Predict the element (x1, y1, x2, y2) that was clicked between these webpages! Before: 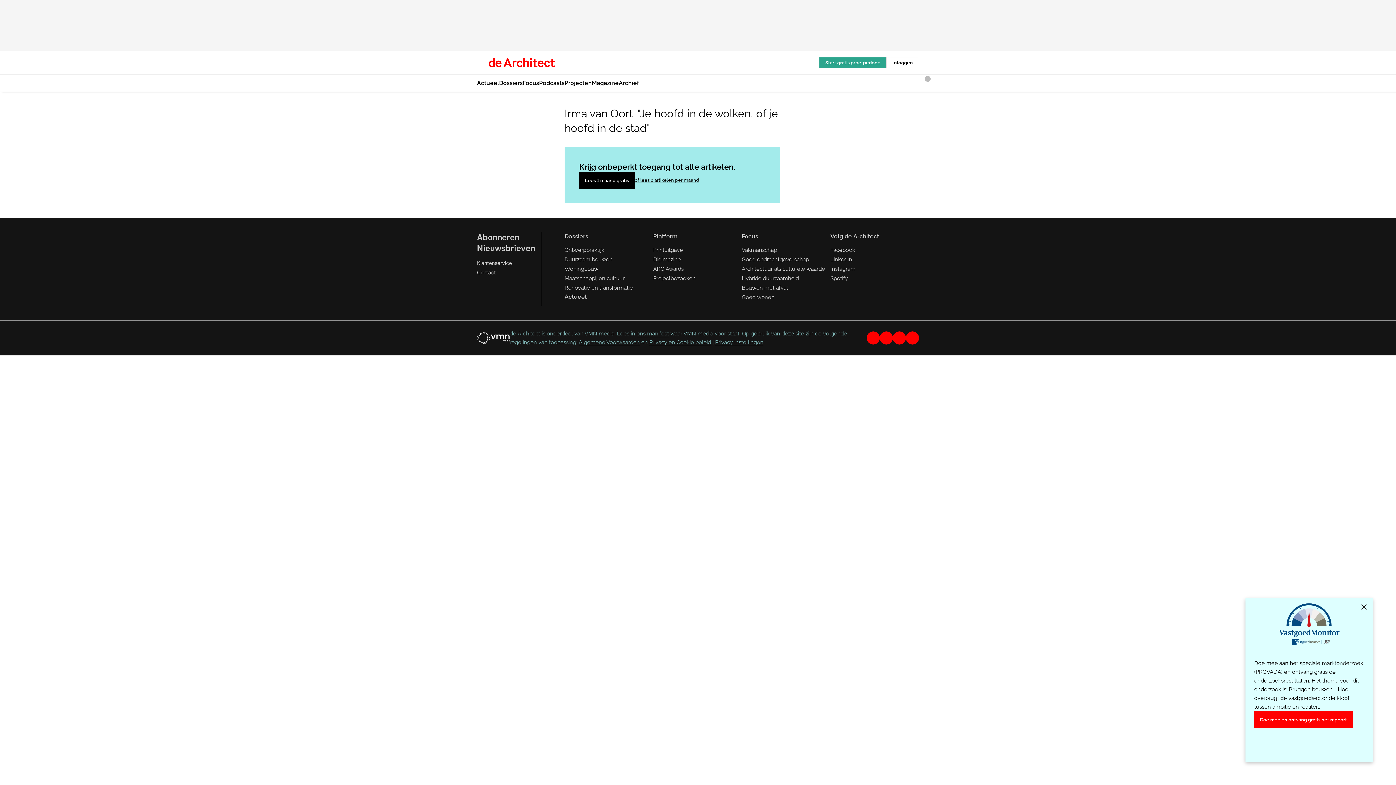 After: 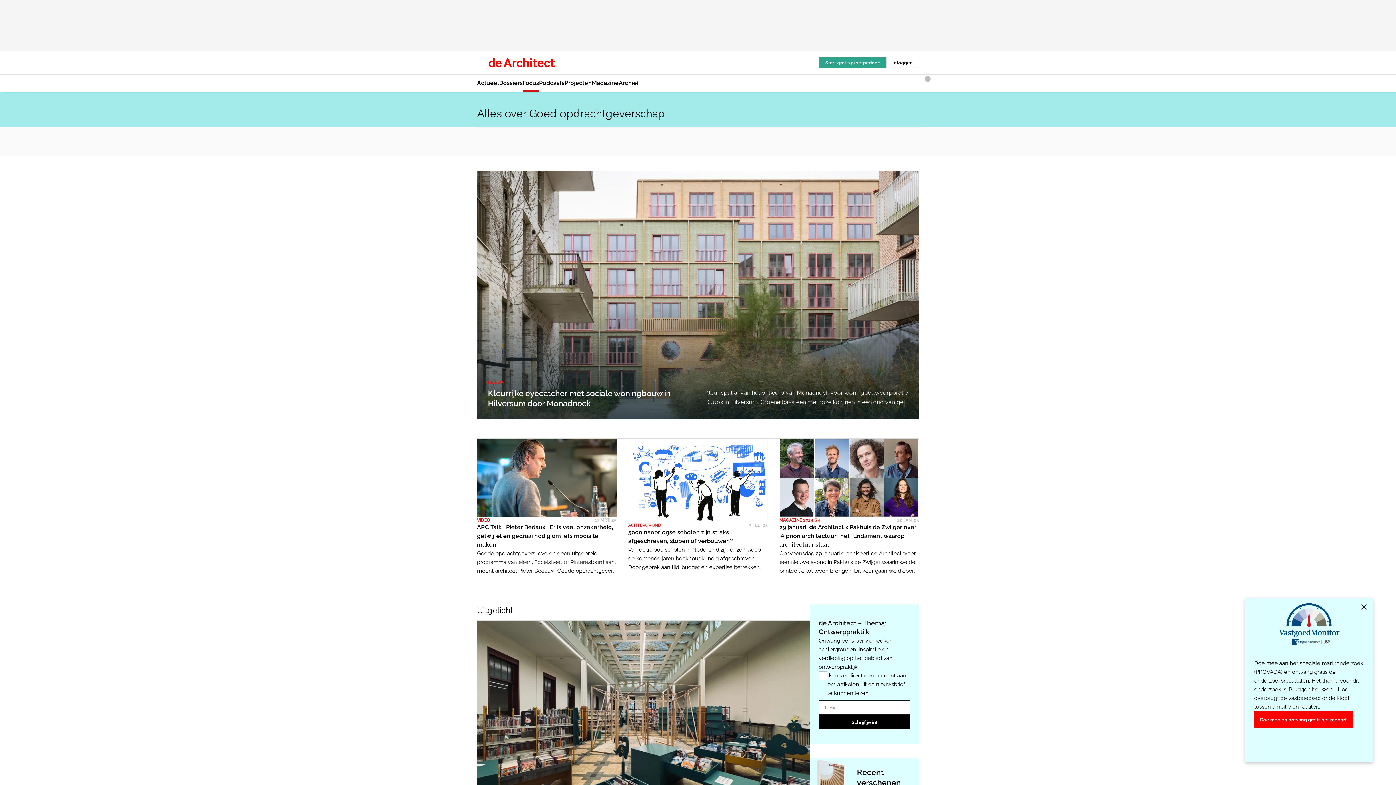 Action: bbox: (742, 256, 809, 262) label: Goed opdrachtgeverschap